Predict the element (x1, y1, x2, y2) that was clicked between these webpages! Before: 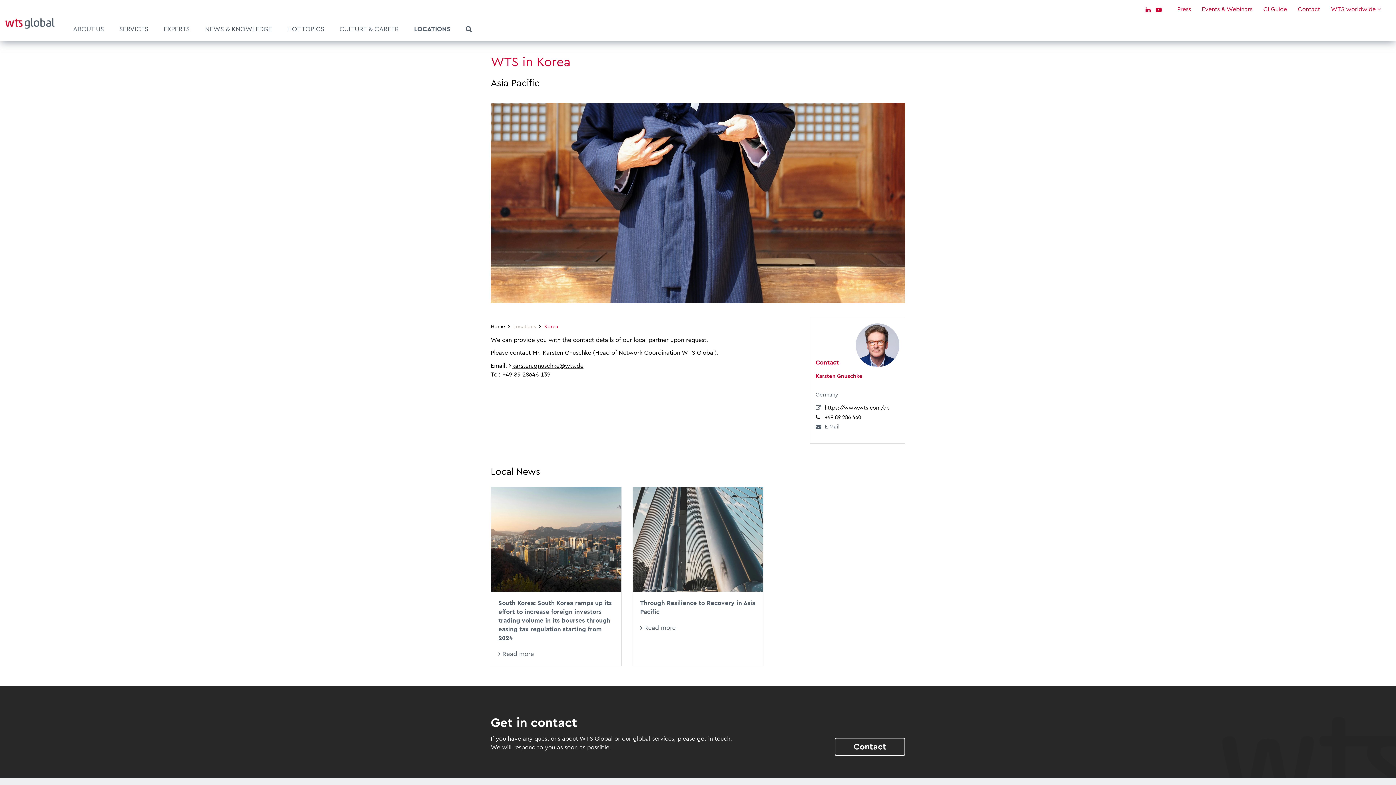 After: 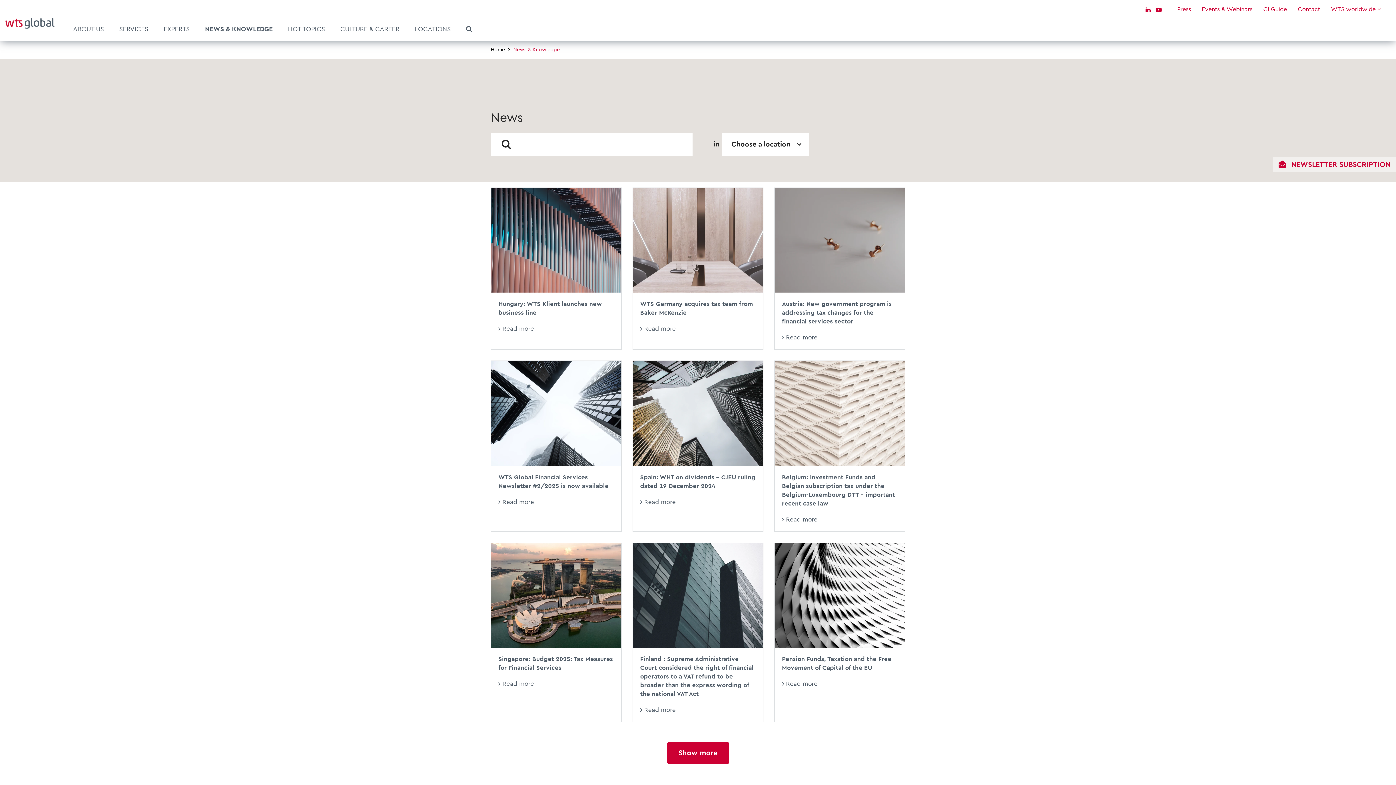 Action: label: NEWS & KNOWLEDGE bbox: (197, 16, 279, 41)